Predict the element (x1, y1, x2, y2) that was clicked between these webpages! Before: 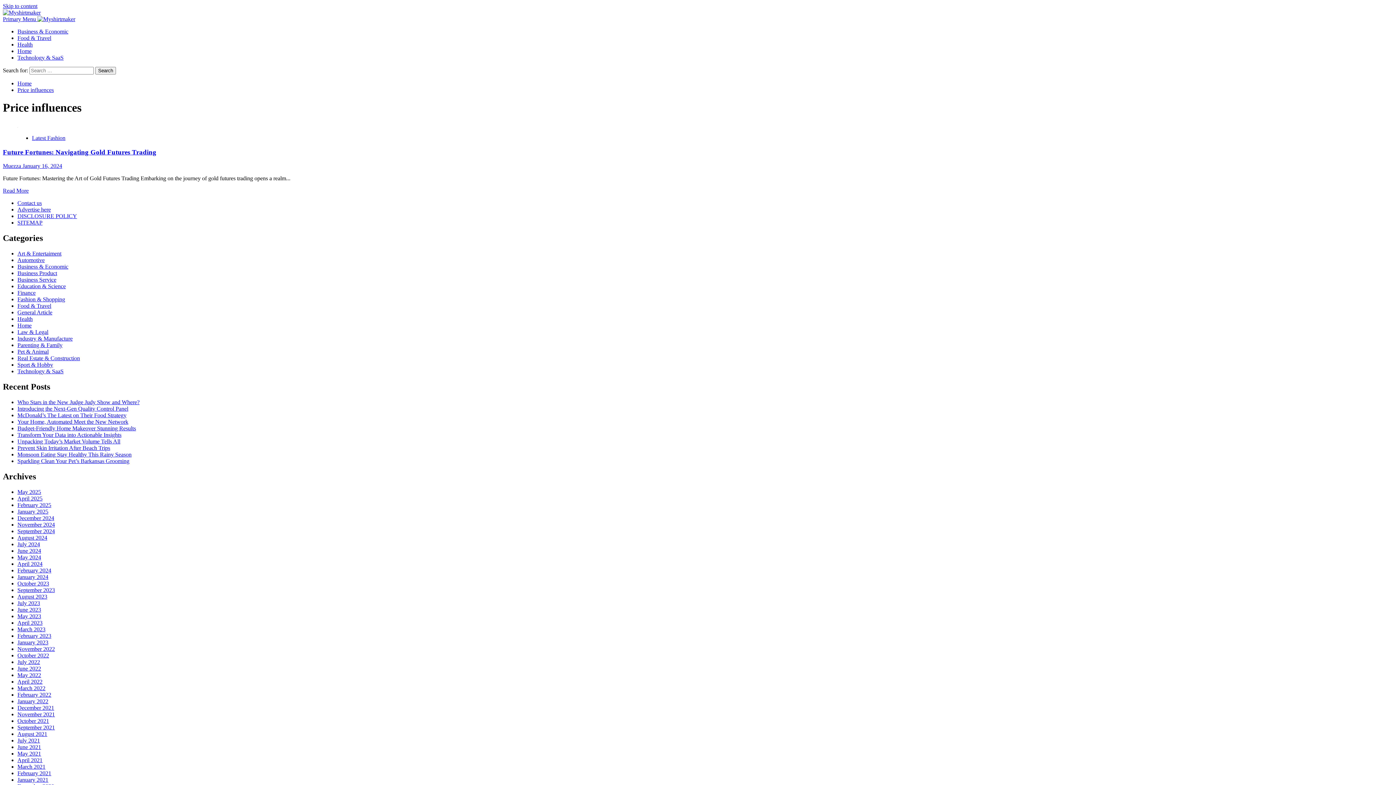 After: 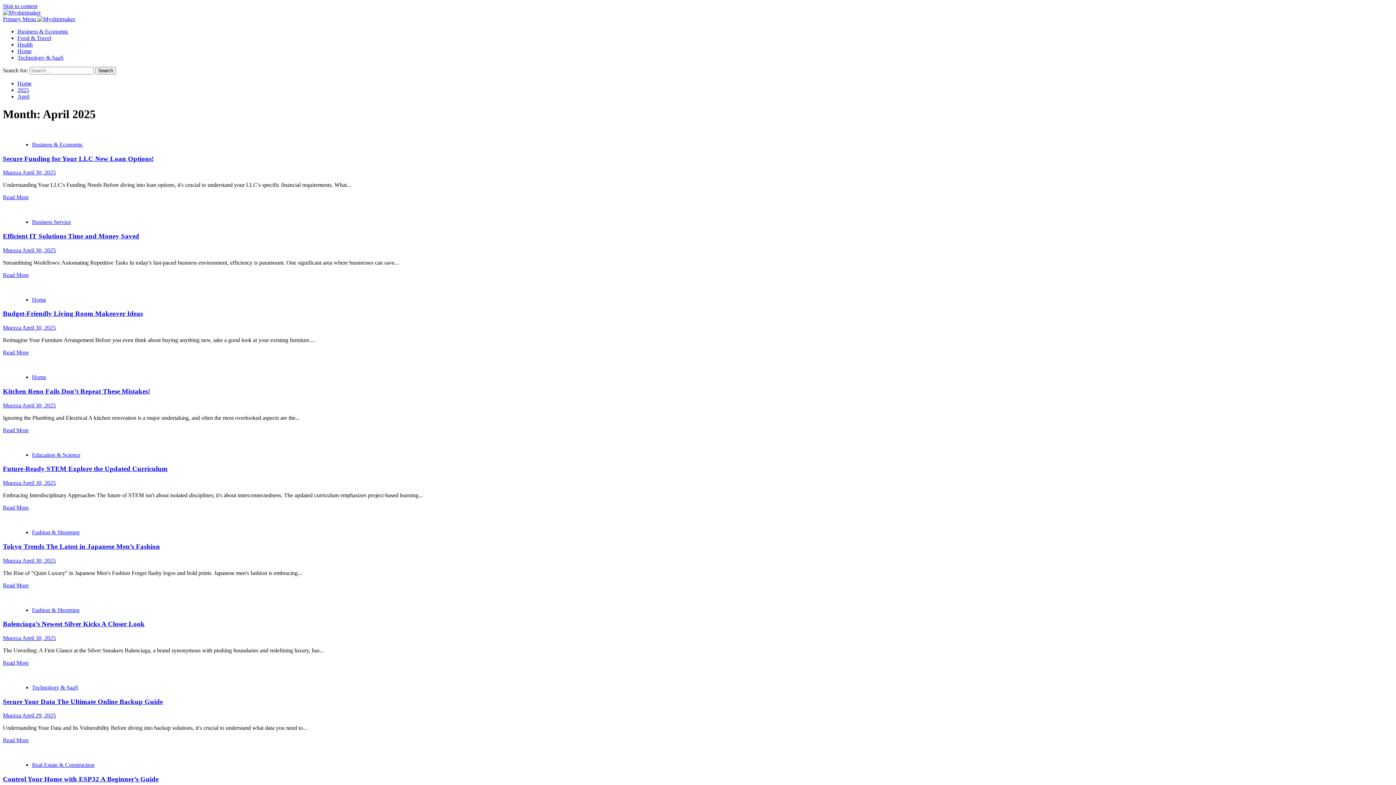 Action: label: April 2025 bbox: (17, 495, 42, 501)